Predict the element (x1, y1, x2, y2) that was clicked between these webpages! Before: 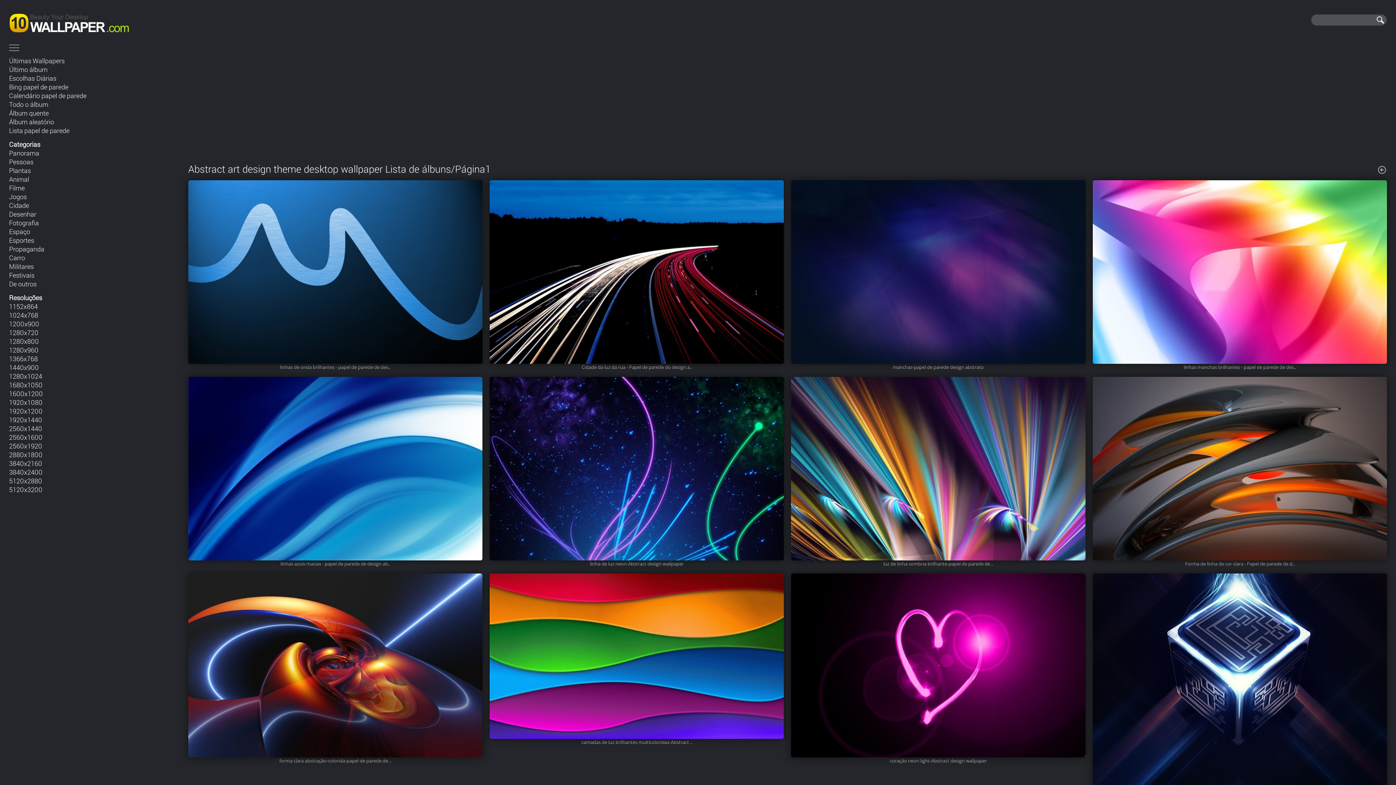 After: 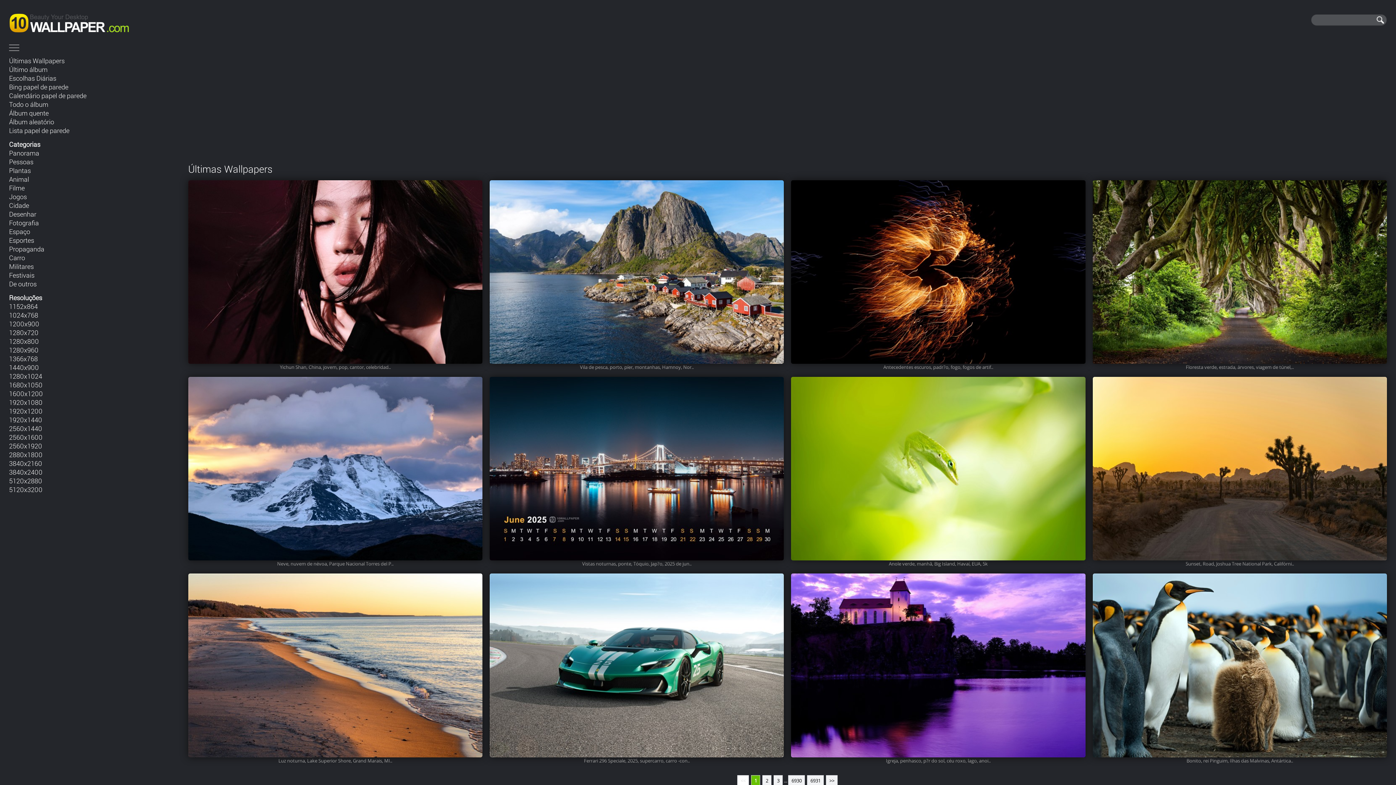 Action: bbox: (9, 56, 64, 65) label: Últimas Wallpapers